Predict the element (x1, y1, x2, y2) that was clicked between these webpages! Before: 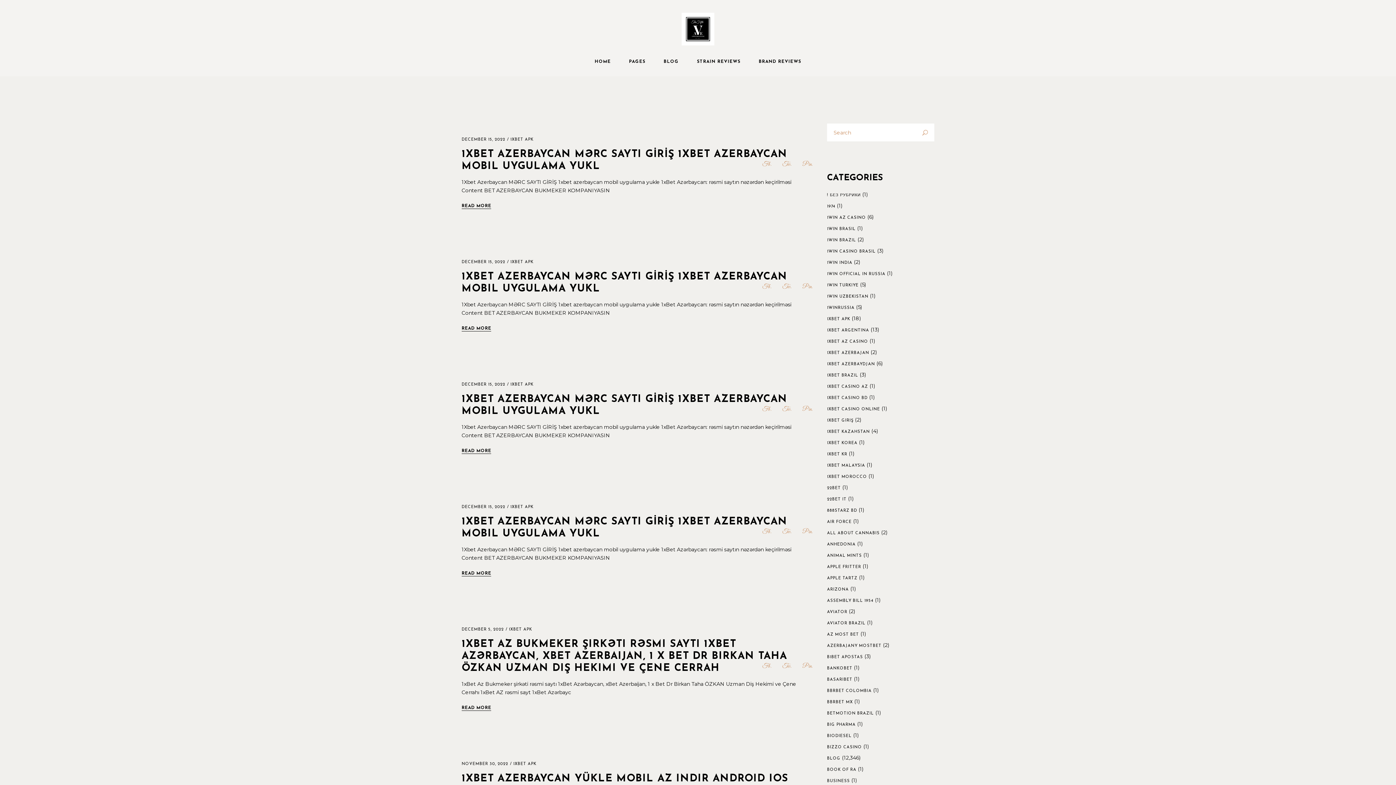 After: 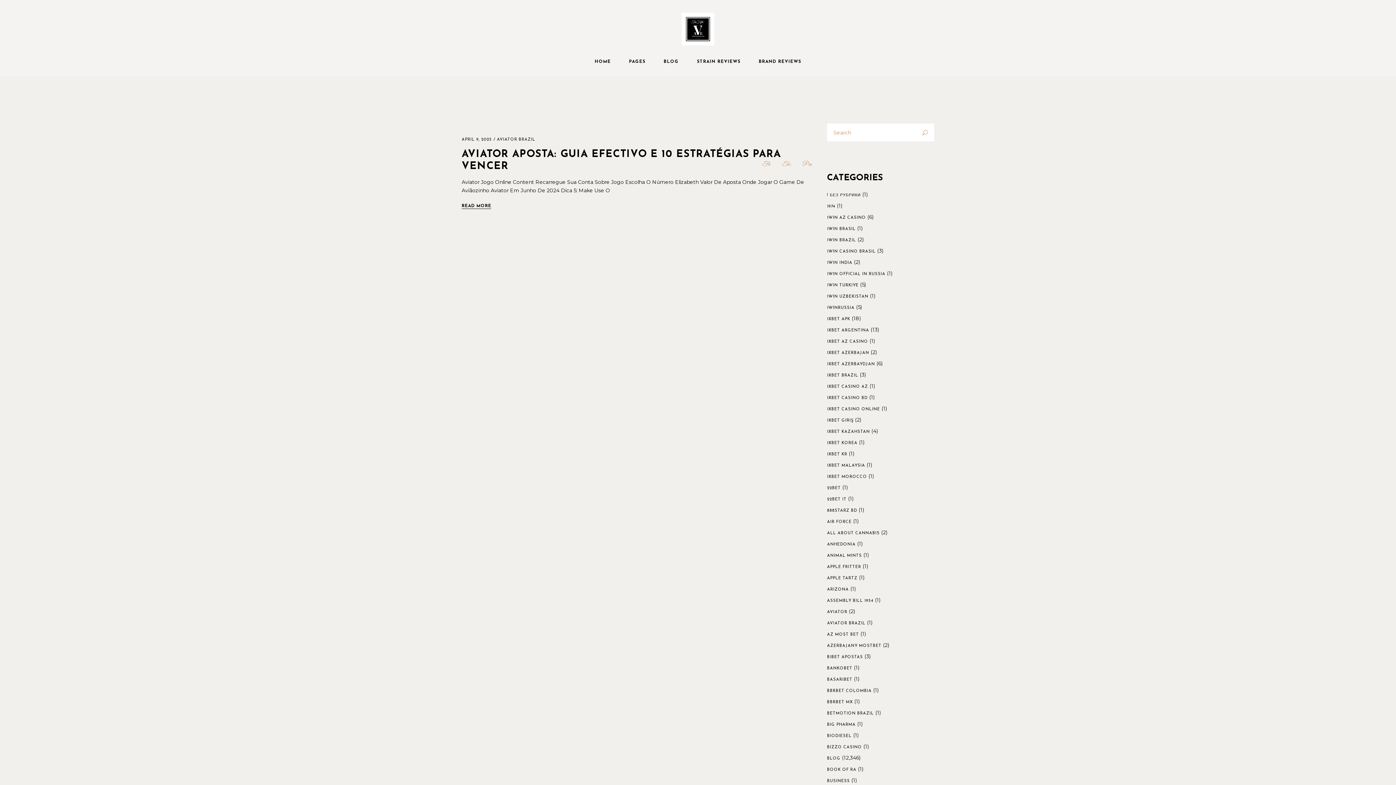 Action: bbox: (827, 621, 865, 625) label: AVIATOR BRAZIL